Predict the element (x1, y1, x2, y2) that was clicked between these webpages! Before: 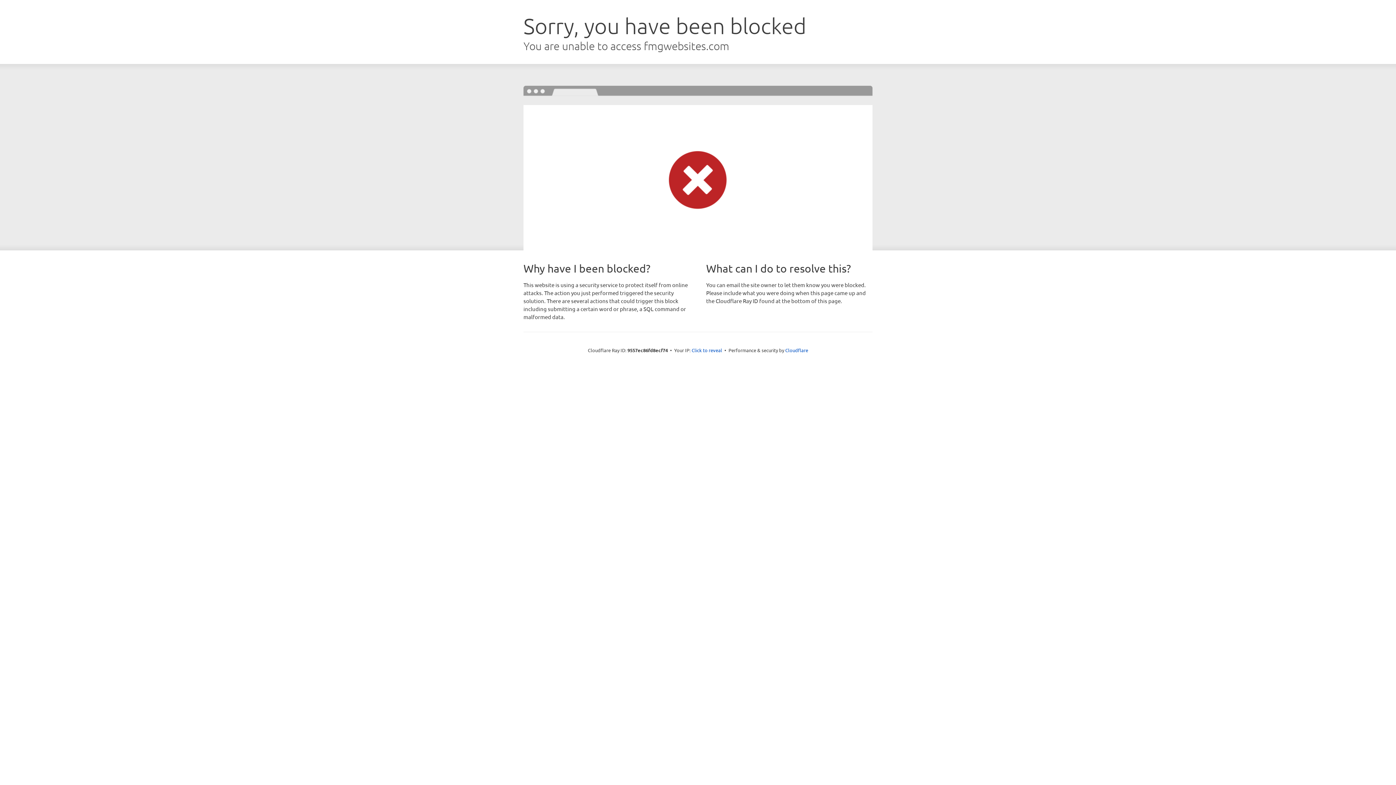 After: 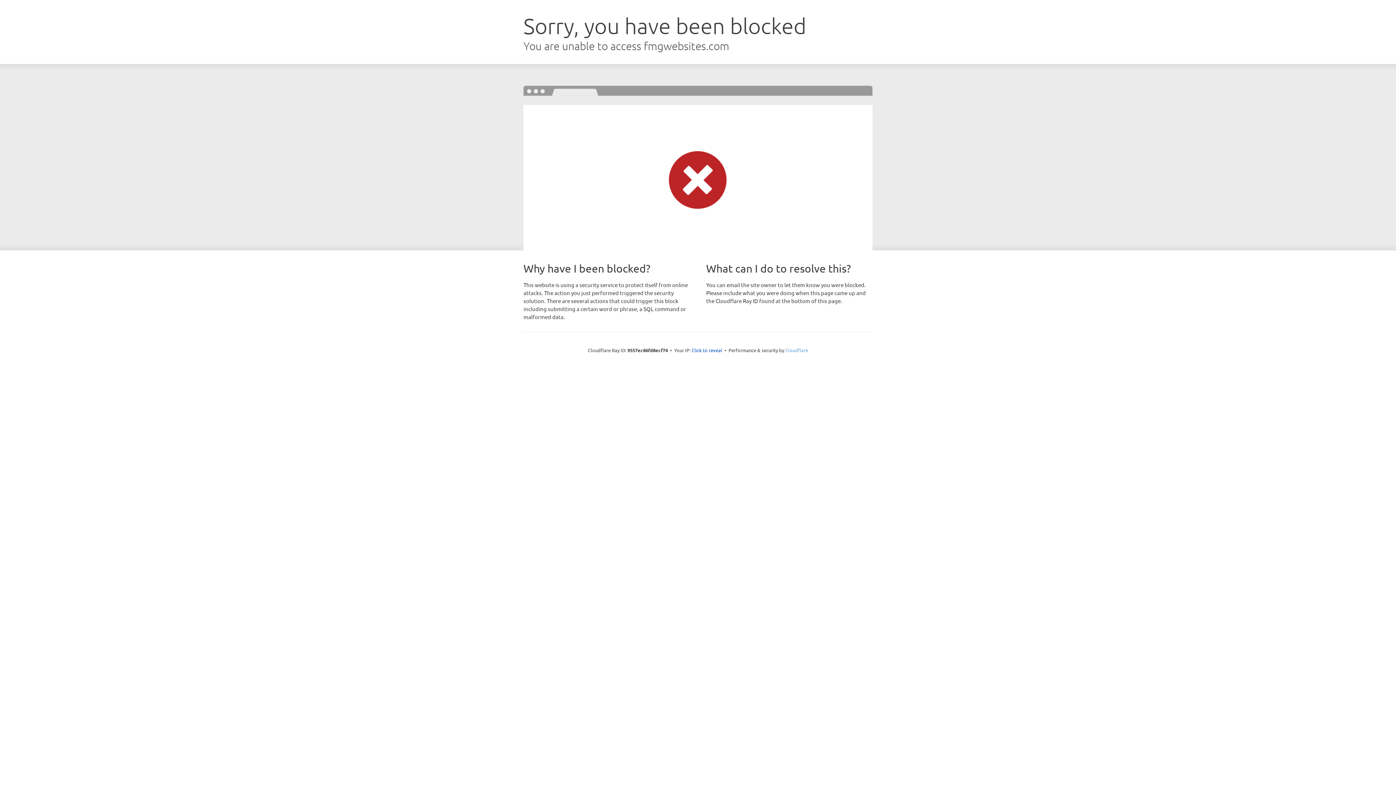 Action: bbox: (785, 347, 808, 353) label: Cloudflare